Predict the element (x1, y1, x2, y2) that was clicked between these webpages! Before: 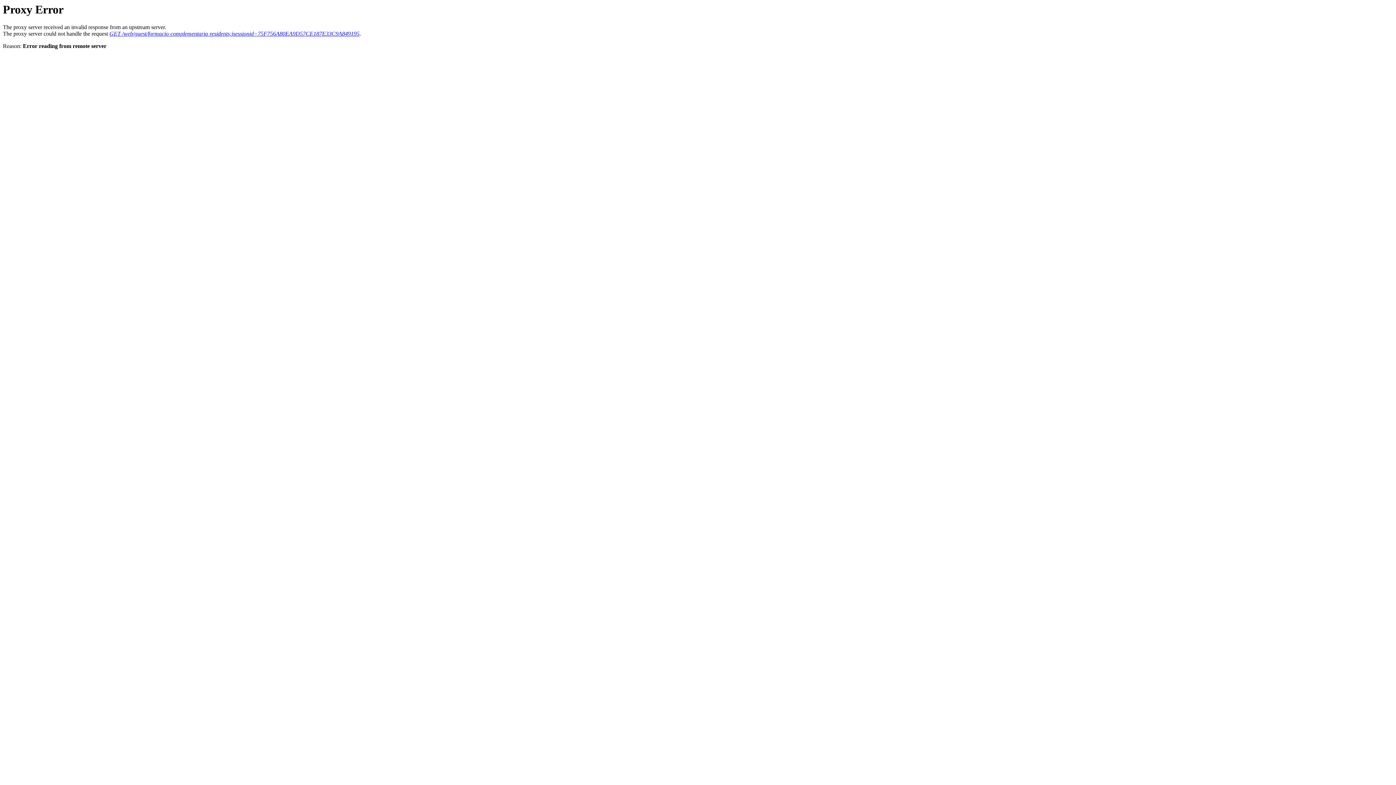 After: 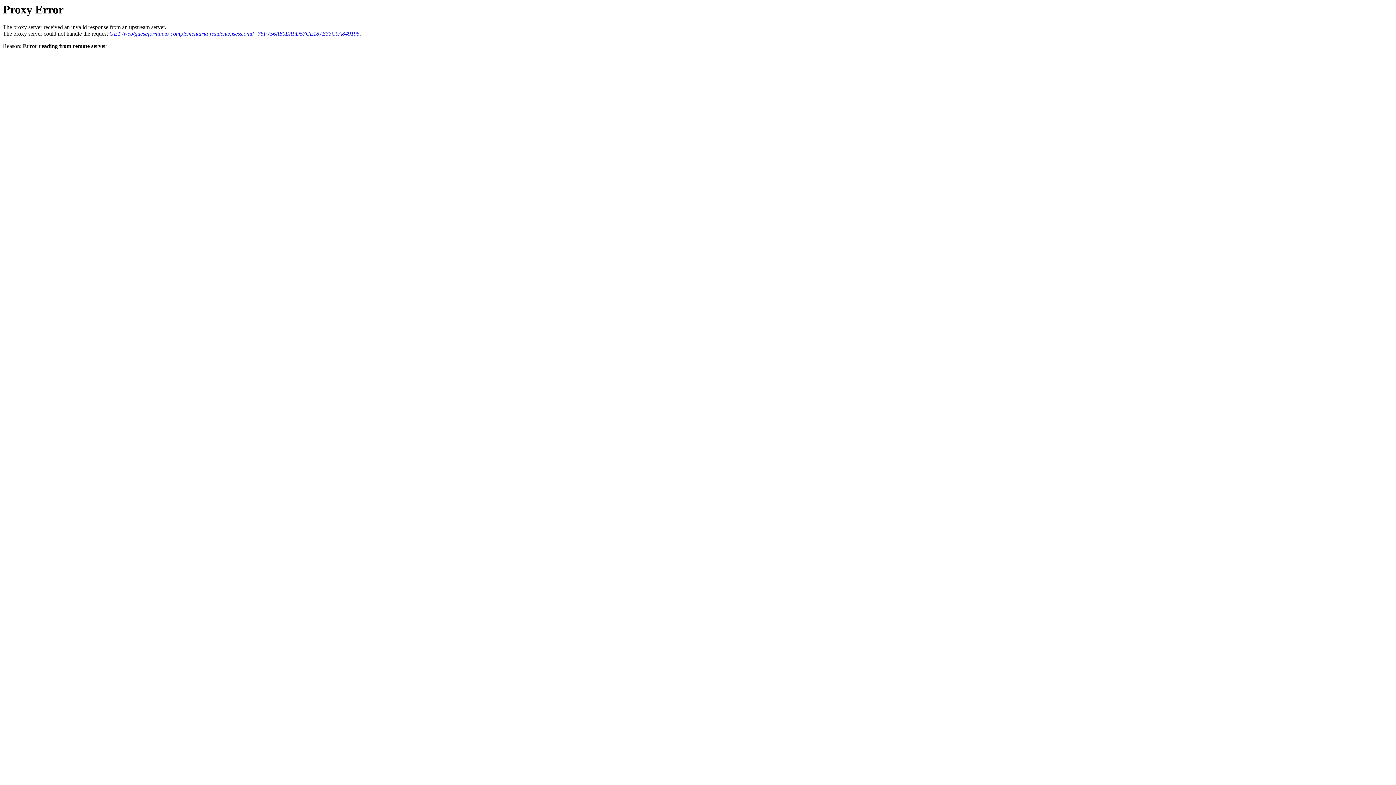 Action: label: GET /web/guest/formacio-complementaria-residents;jsessionid=75F756A80EA9D57CE187E33C9A849195 bbox: (109, 30, 359, 36)